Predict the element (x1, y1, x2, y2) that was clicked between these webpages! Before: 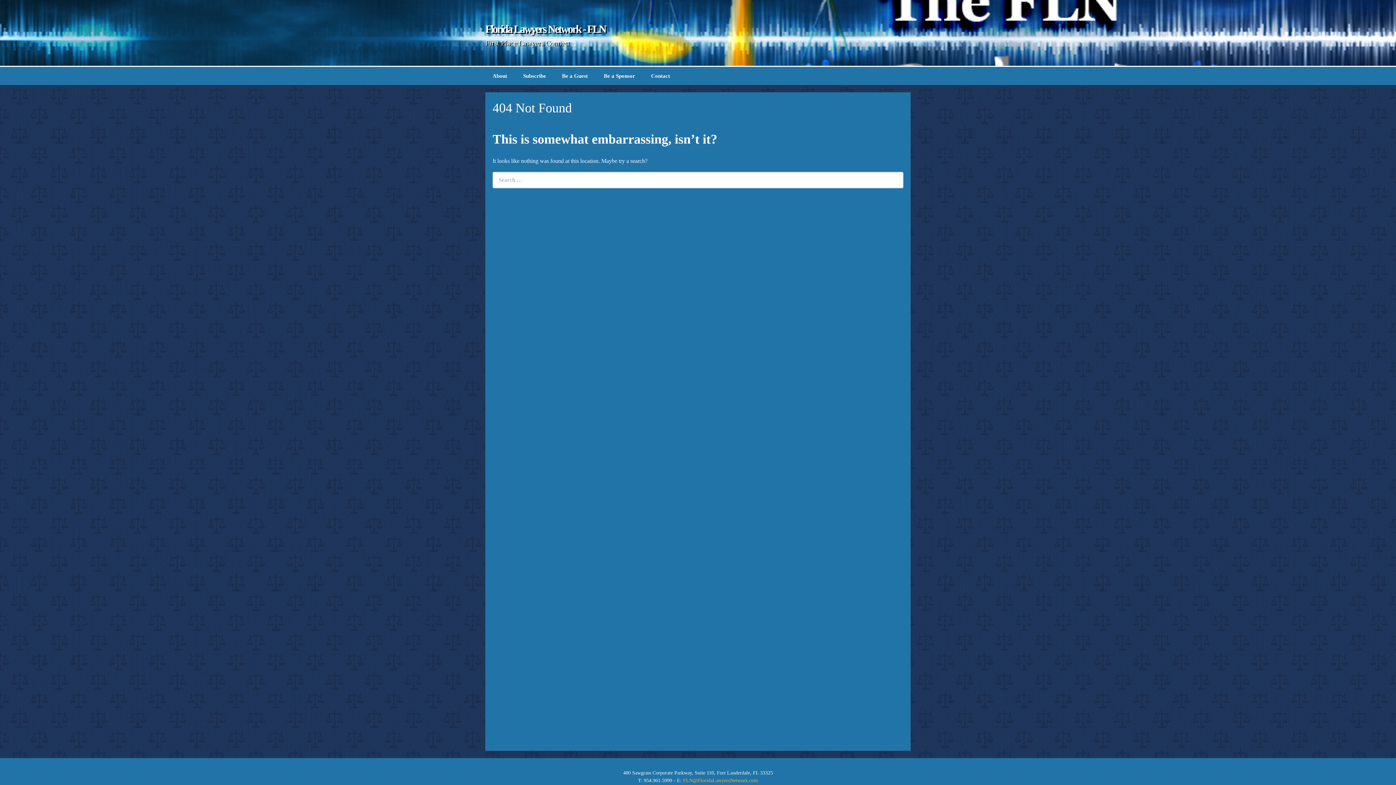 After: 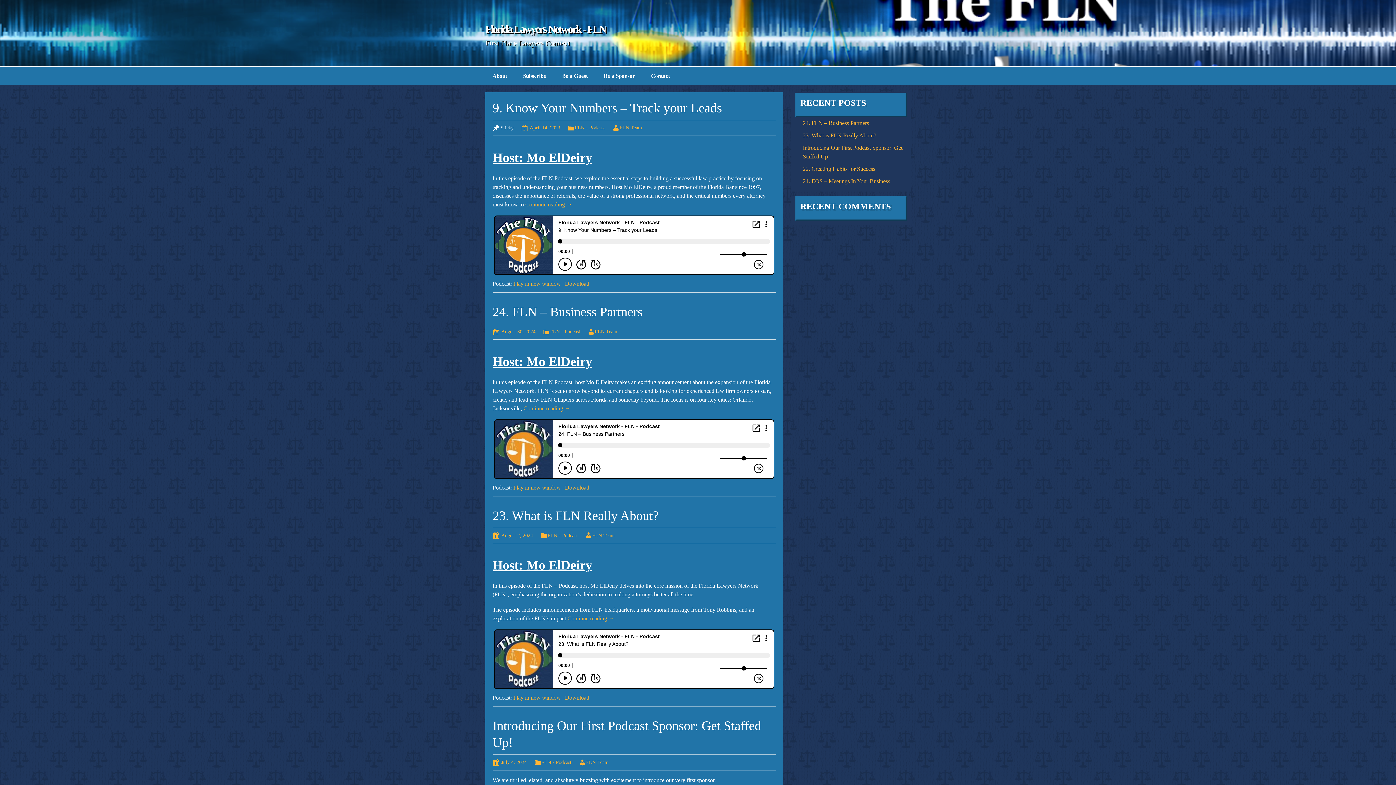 Action: bbox: (485, 10, 635, 47) label: Florida Lawyers Network - FLN
First Place Lawyers Connect